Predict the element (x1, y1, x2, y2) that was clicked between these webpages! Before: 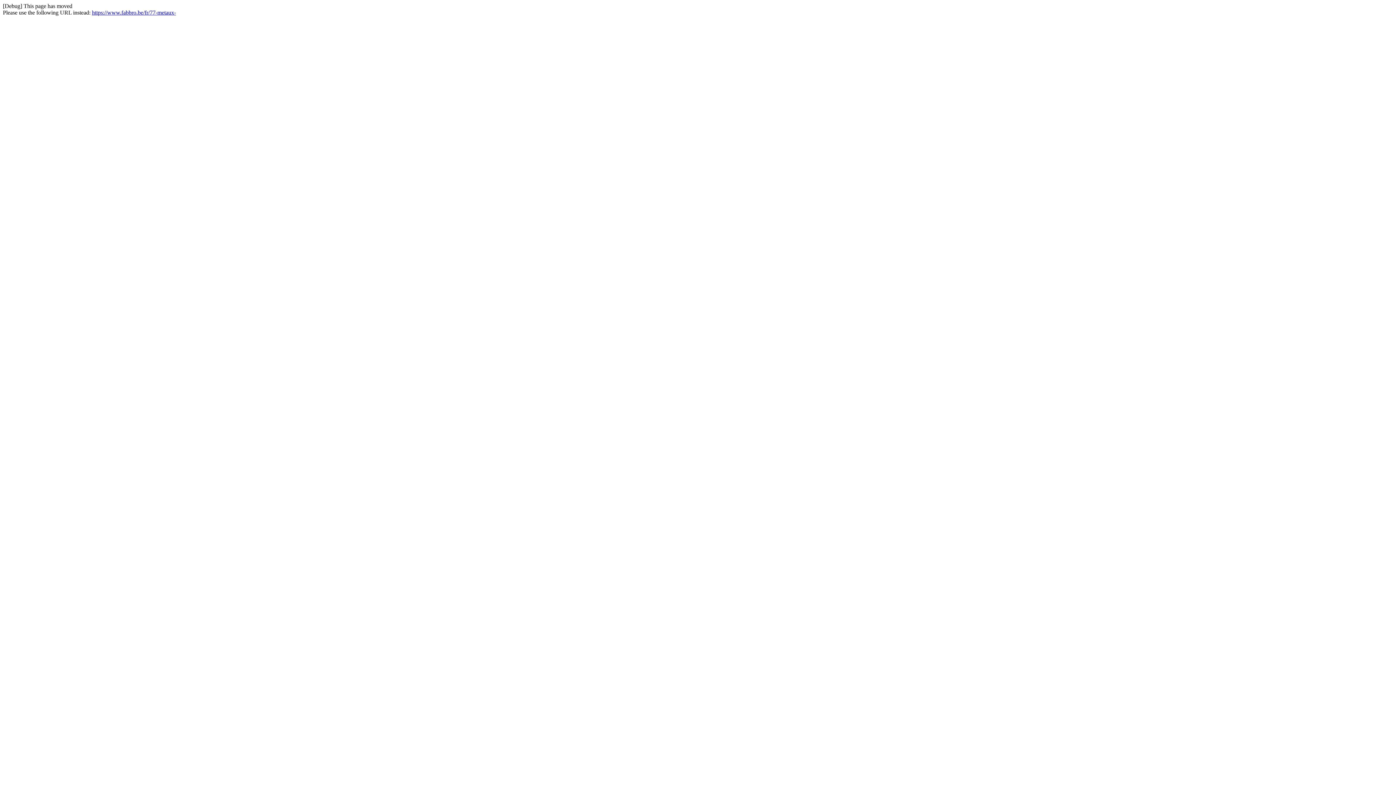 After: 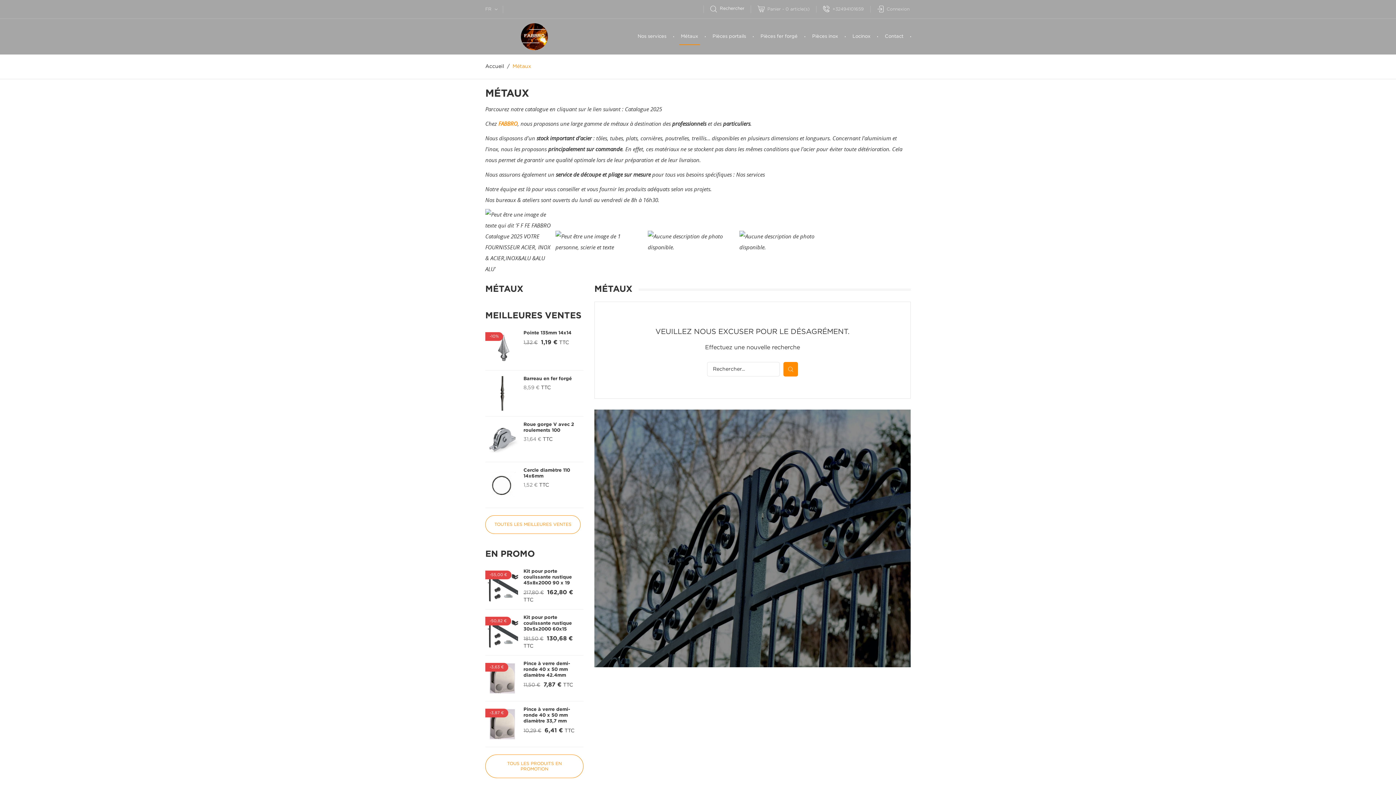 Action: label: https://www.fabbro.be/fr/77-metaux- bbox: (92, 9, 176, 15)